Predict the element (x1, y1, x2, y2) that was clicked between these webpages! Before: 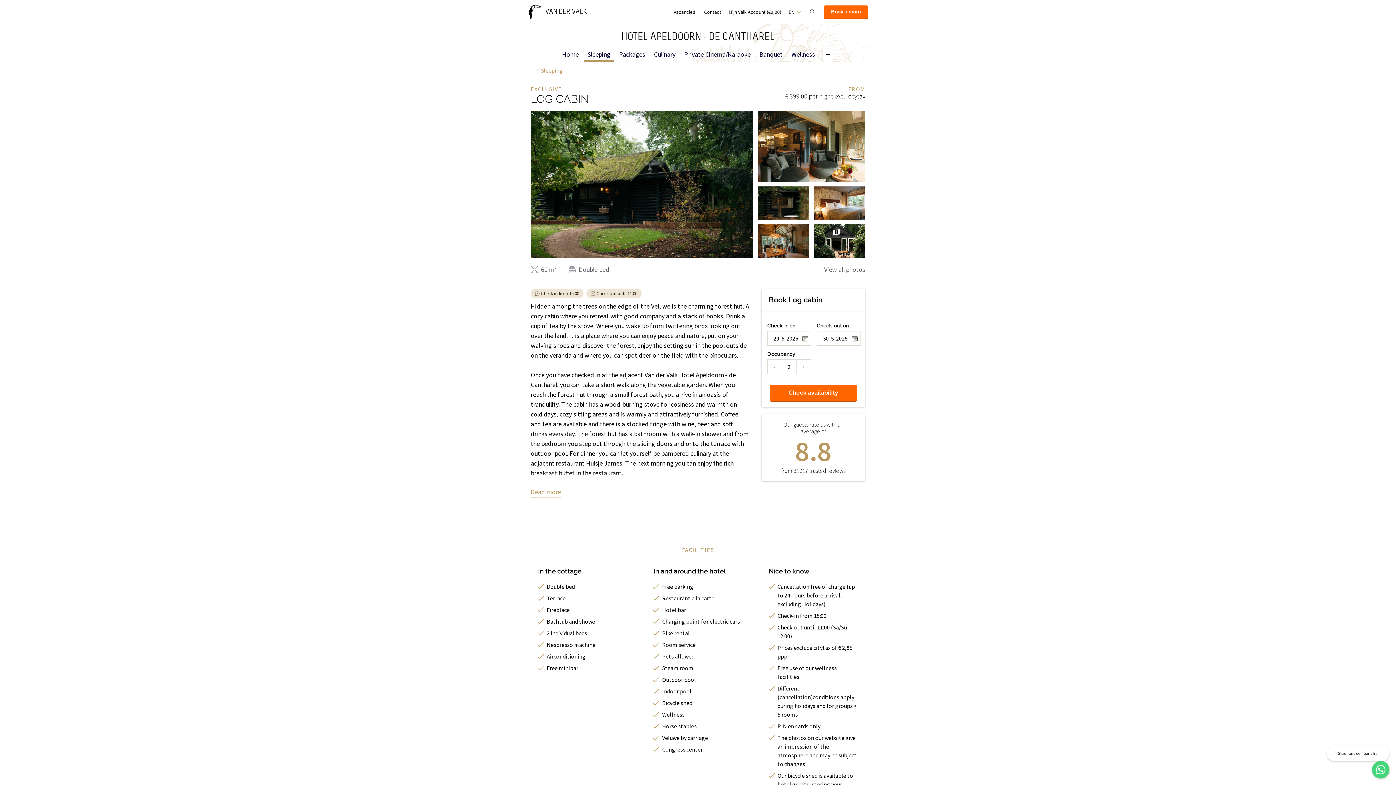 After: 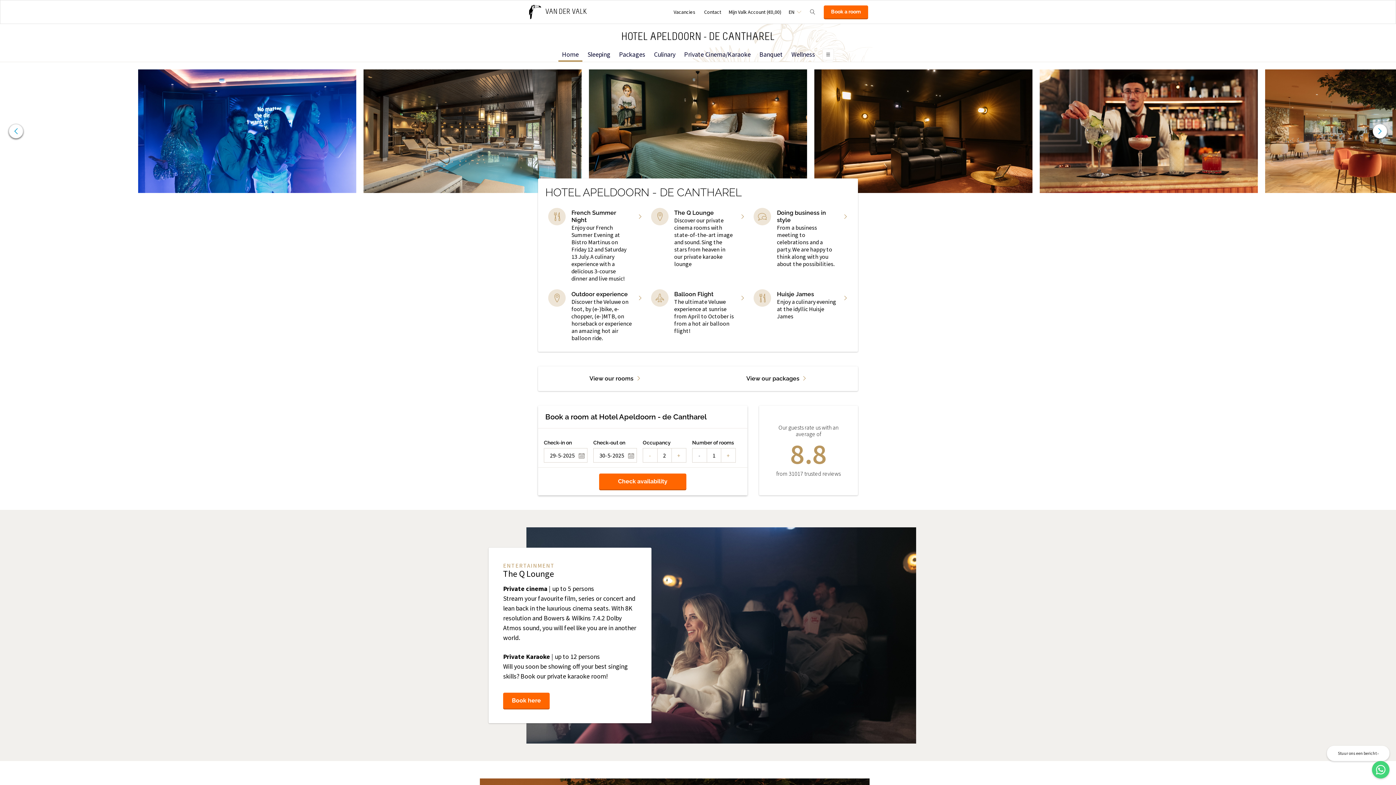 Action: bbox: (558, 47, 582, 61) label: Home